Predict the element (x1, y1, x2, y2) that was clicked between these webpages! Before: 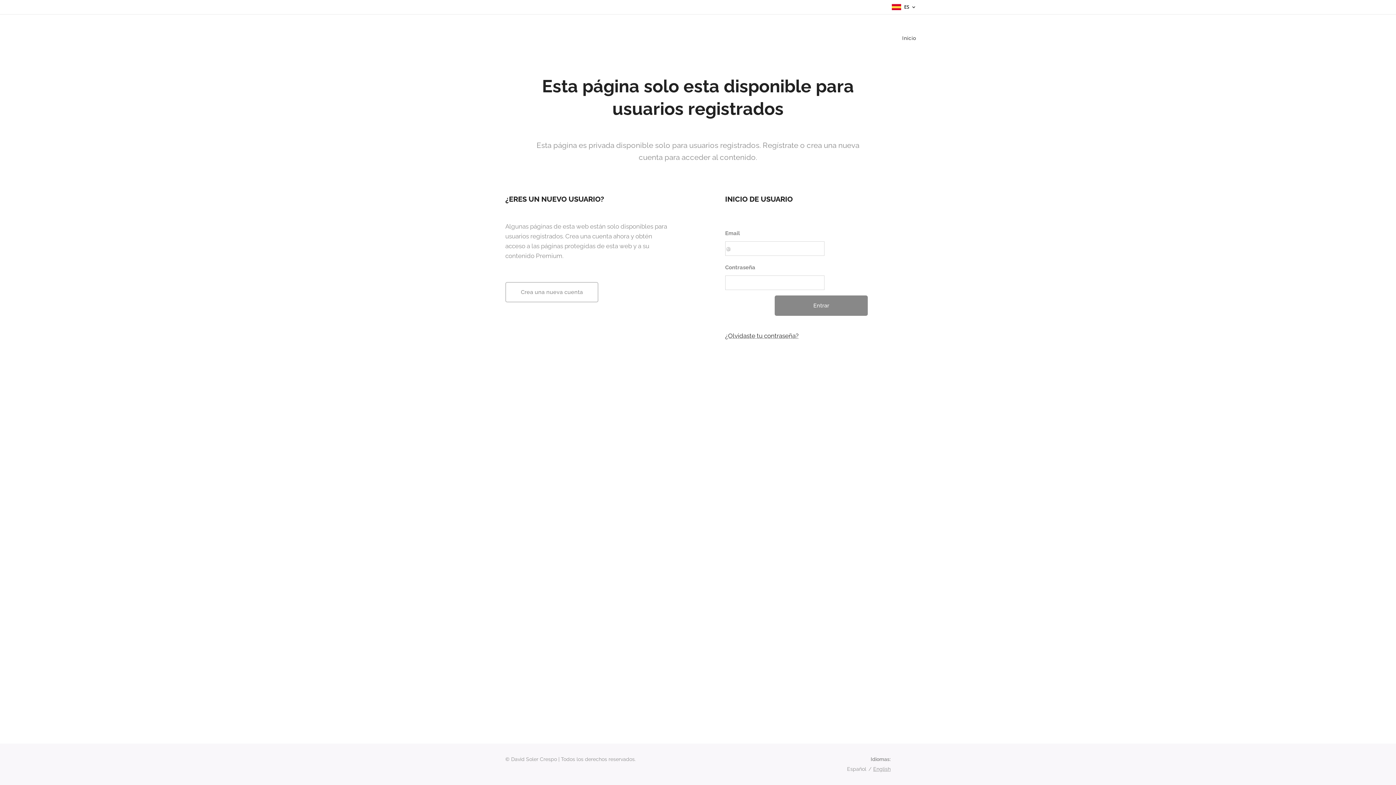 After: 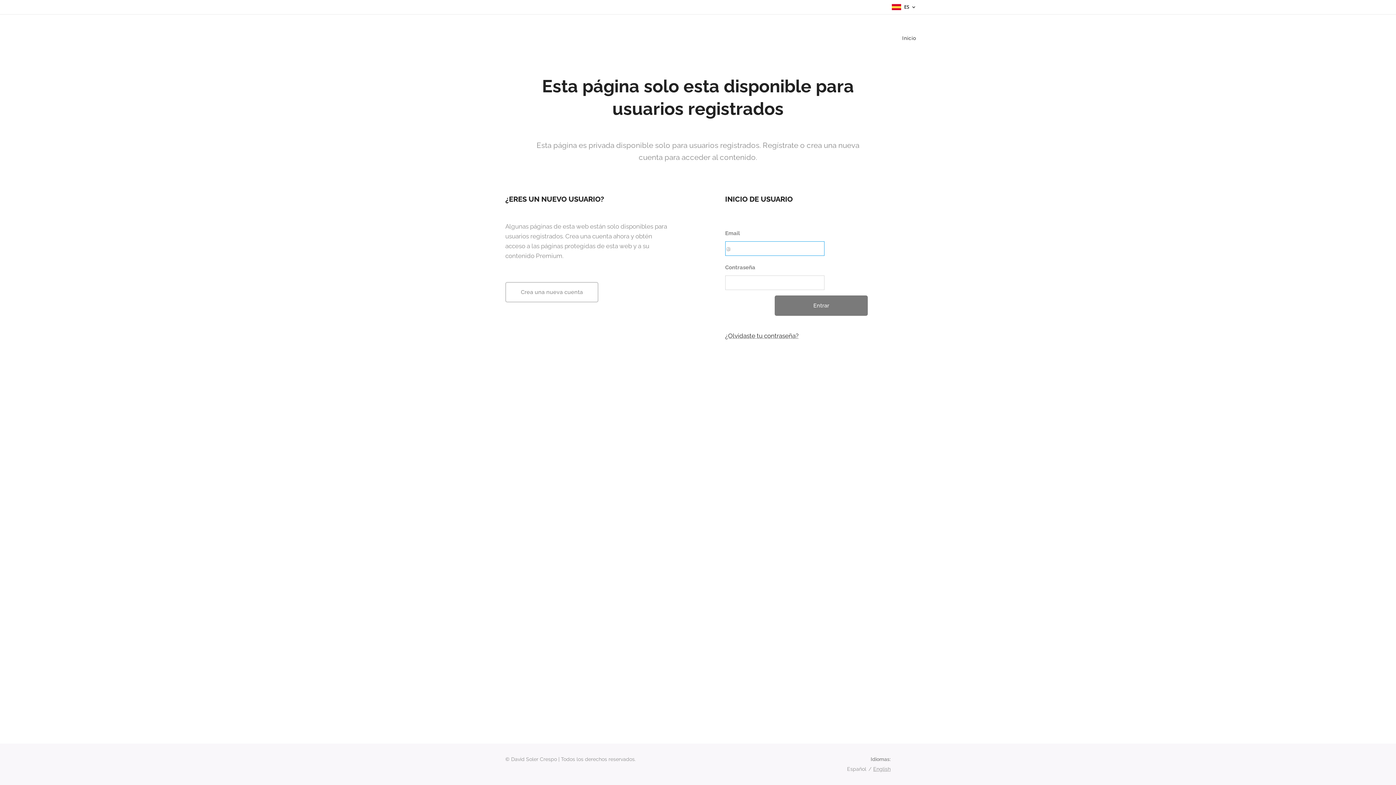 Action: label: Entrar bbox: (775, 295, 868, 316)